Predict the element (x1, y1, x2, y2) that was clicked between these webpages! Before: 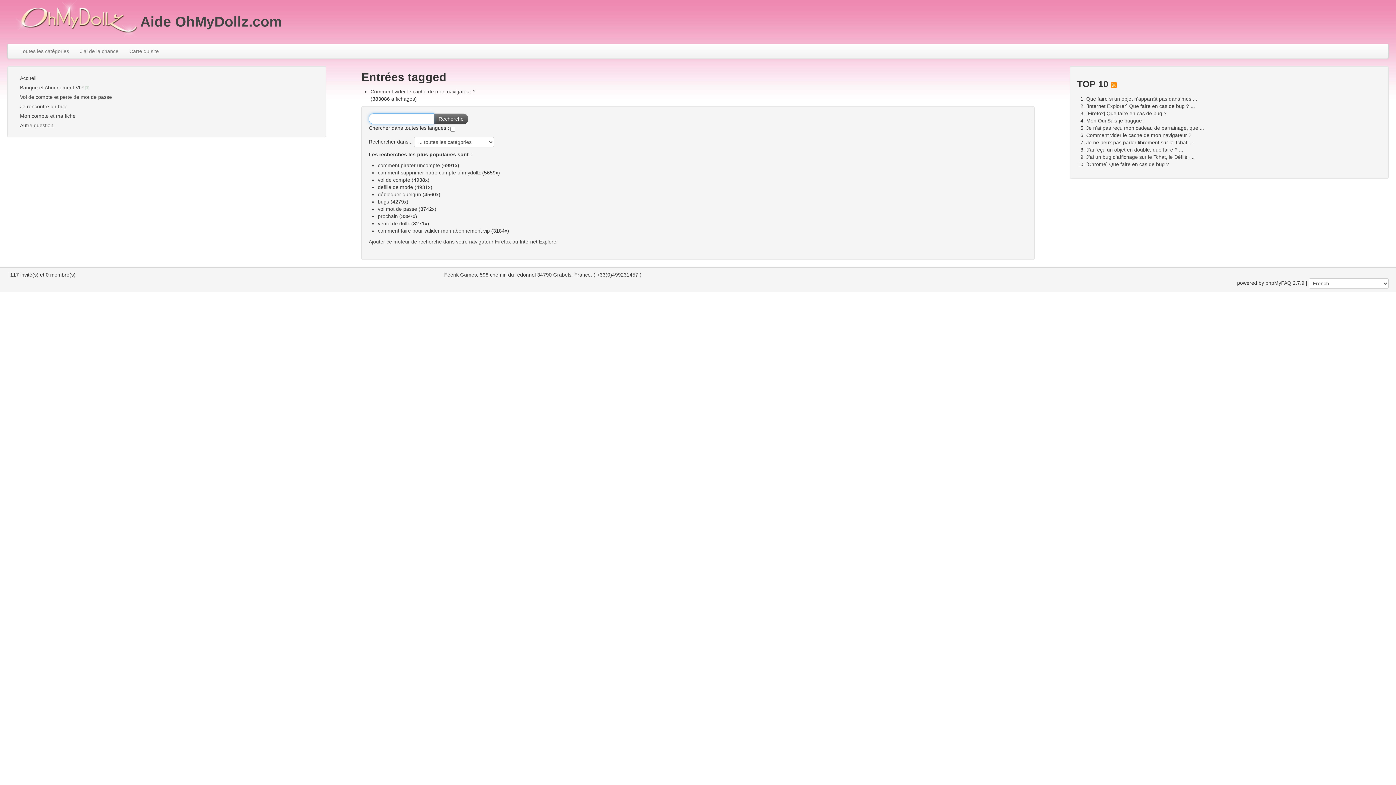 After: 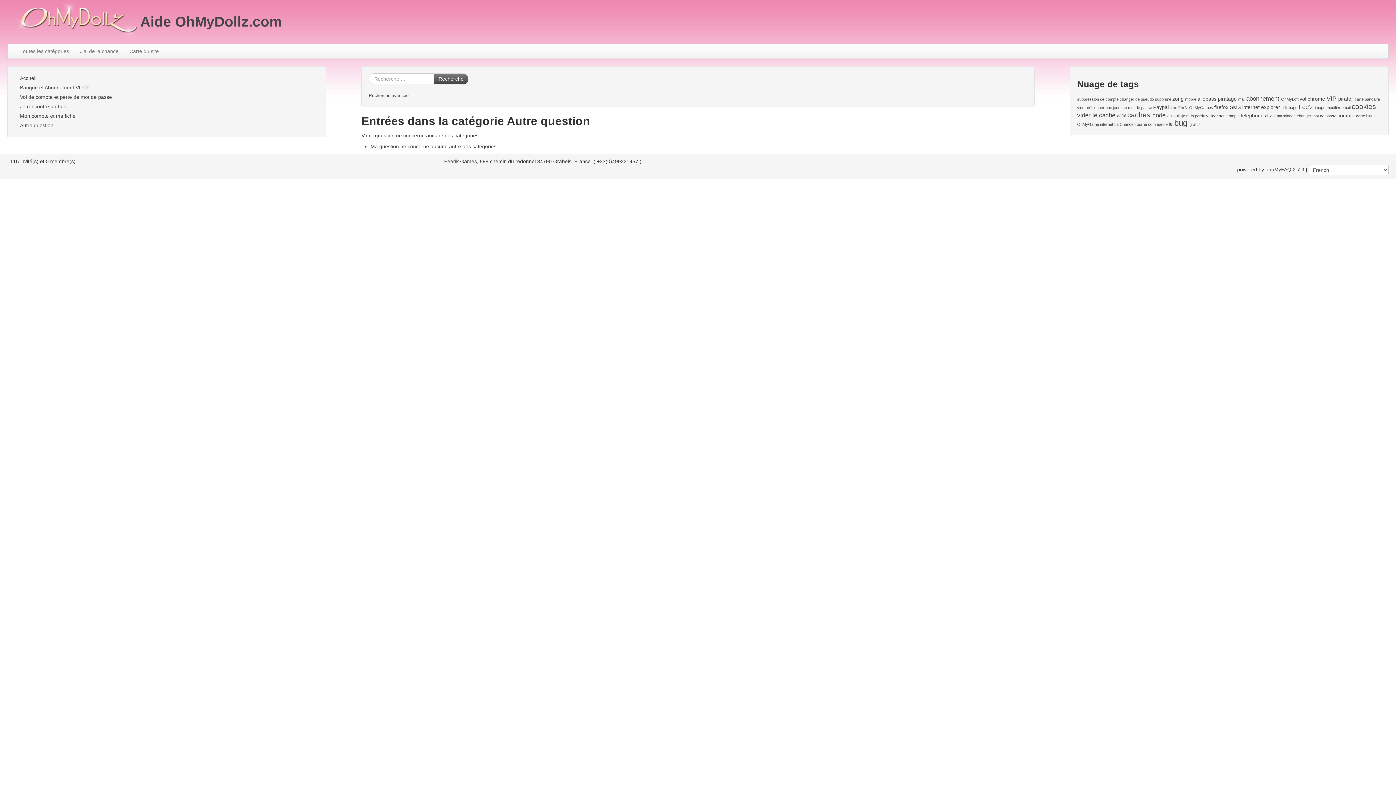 Action: bbox: (14, 120, 318, 130) label: Autre question